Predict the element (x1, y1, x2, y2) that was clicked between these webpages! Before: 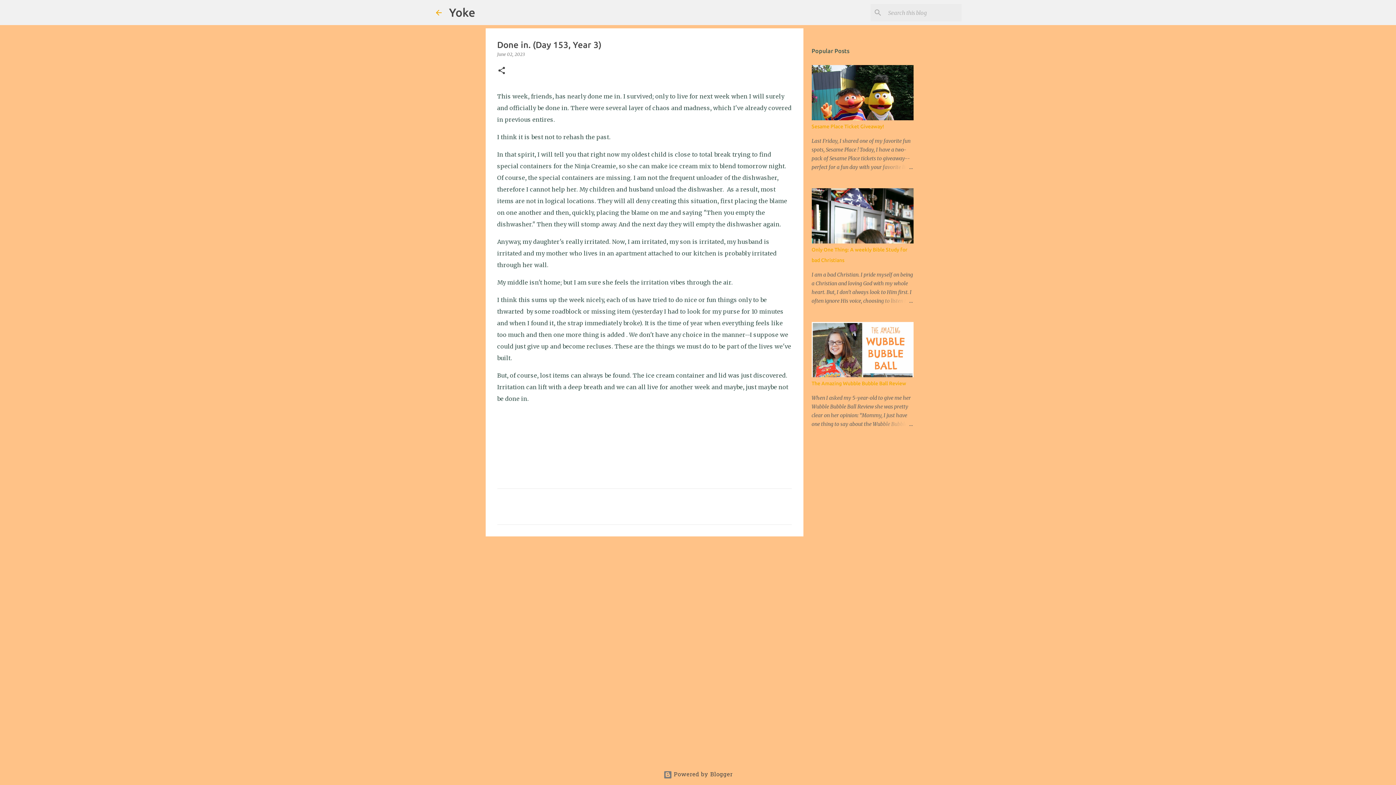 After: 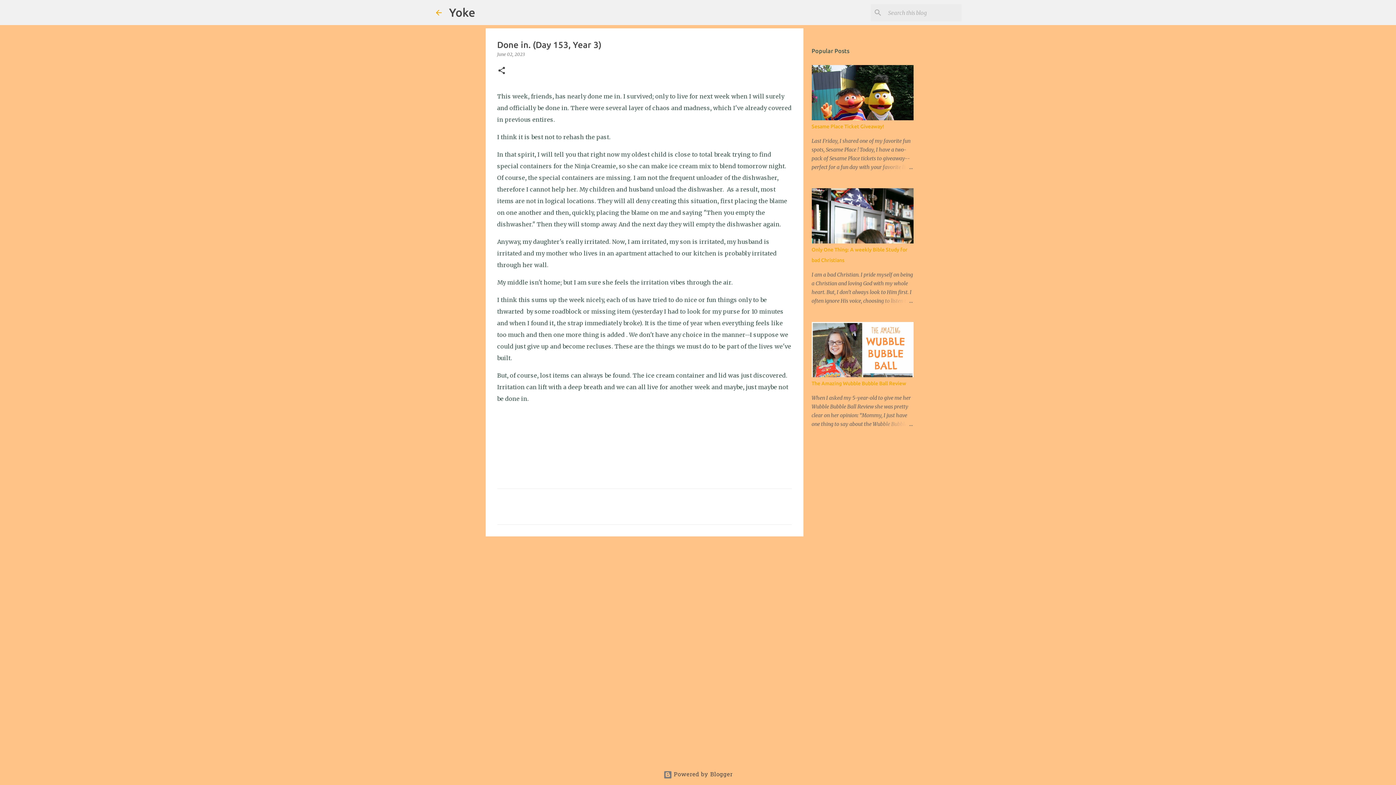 Action: bbox: (497, 51, 524, 57) label: June 02, 2023